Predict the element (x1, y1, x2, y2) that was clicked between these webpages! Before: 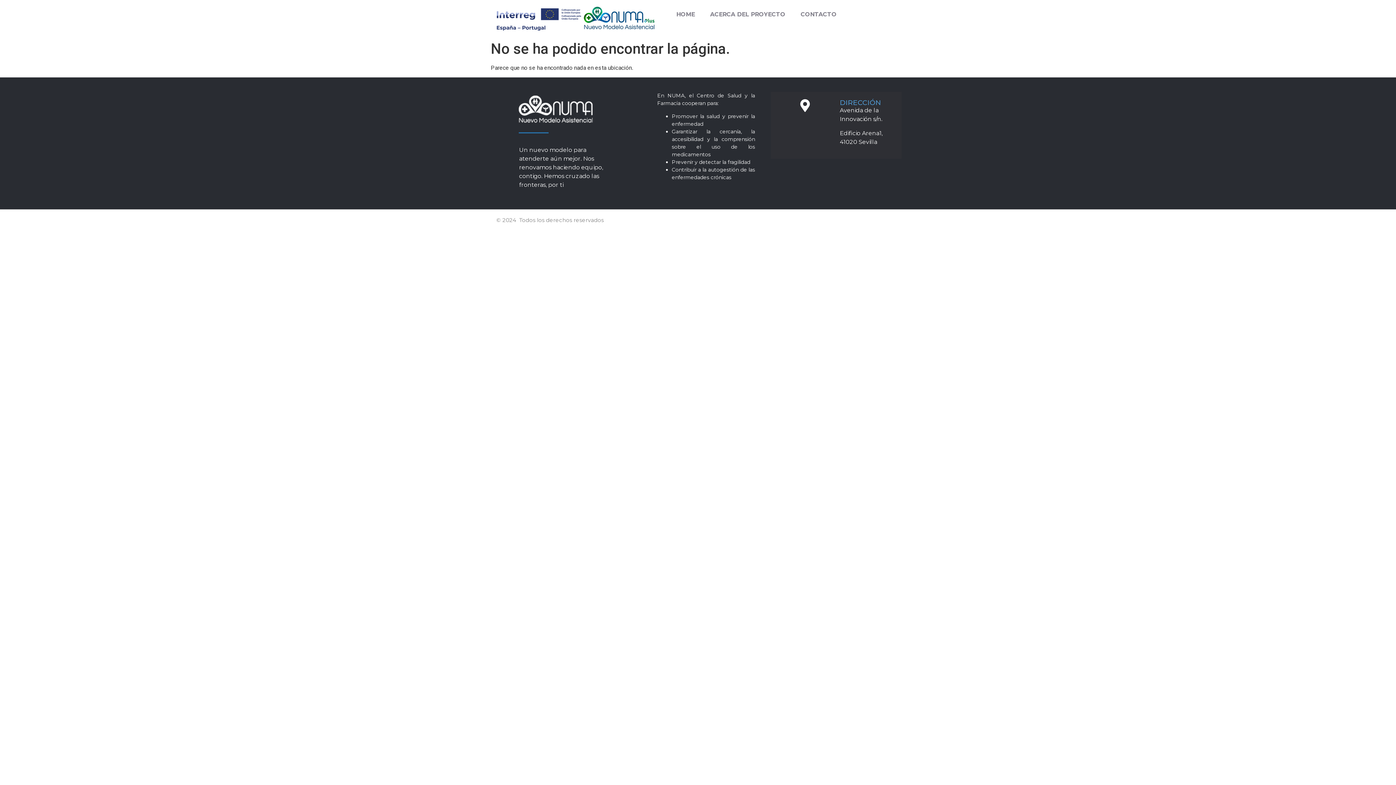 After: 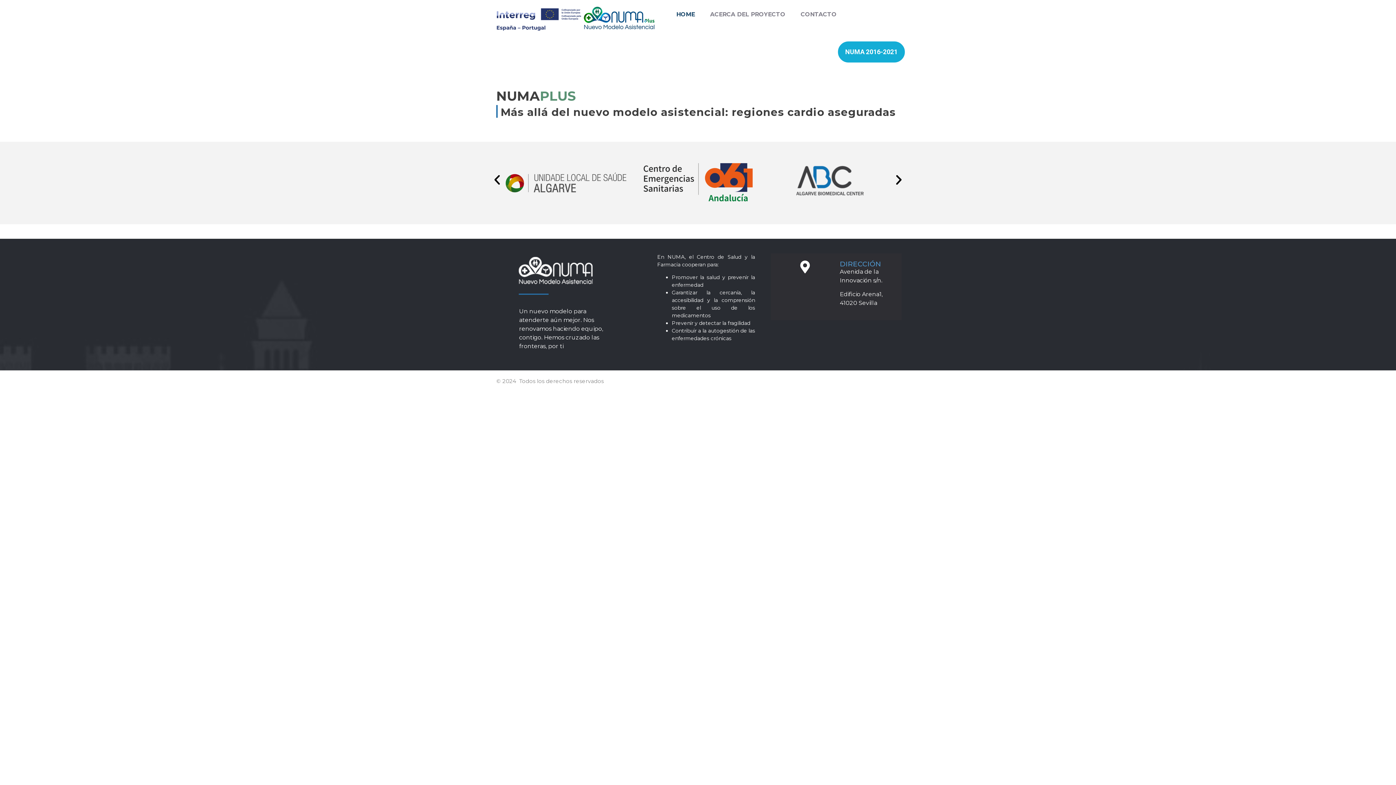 Action: bbox: (495, 5, 656, 32)